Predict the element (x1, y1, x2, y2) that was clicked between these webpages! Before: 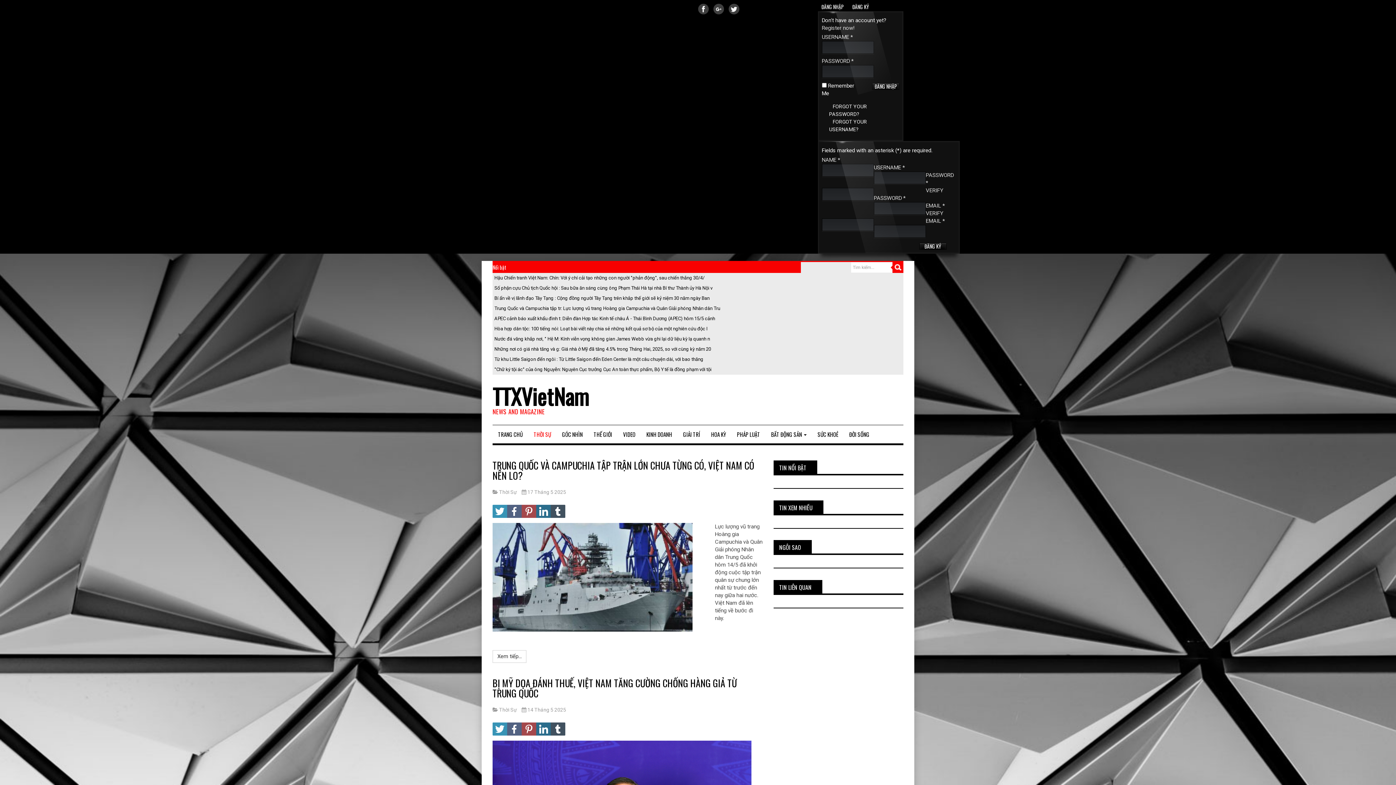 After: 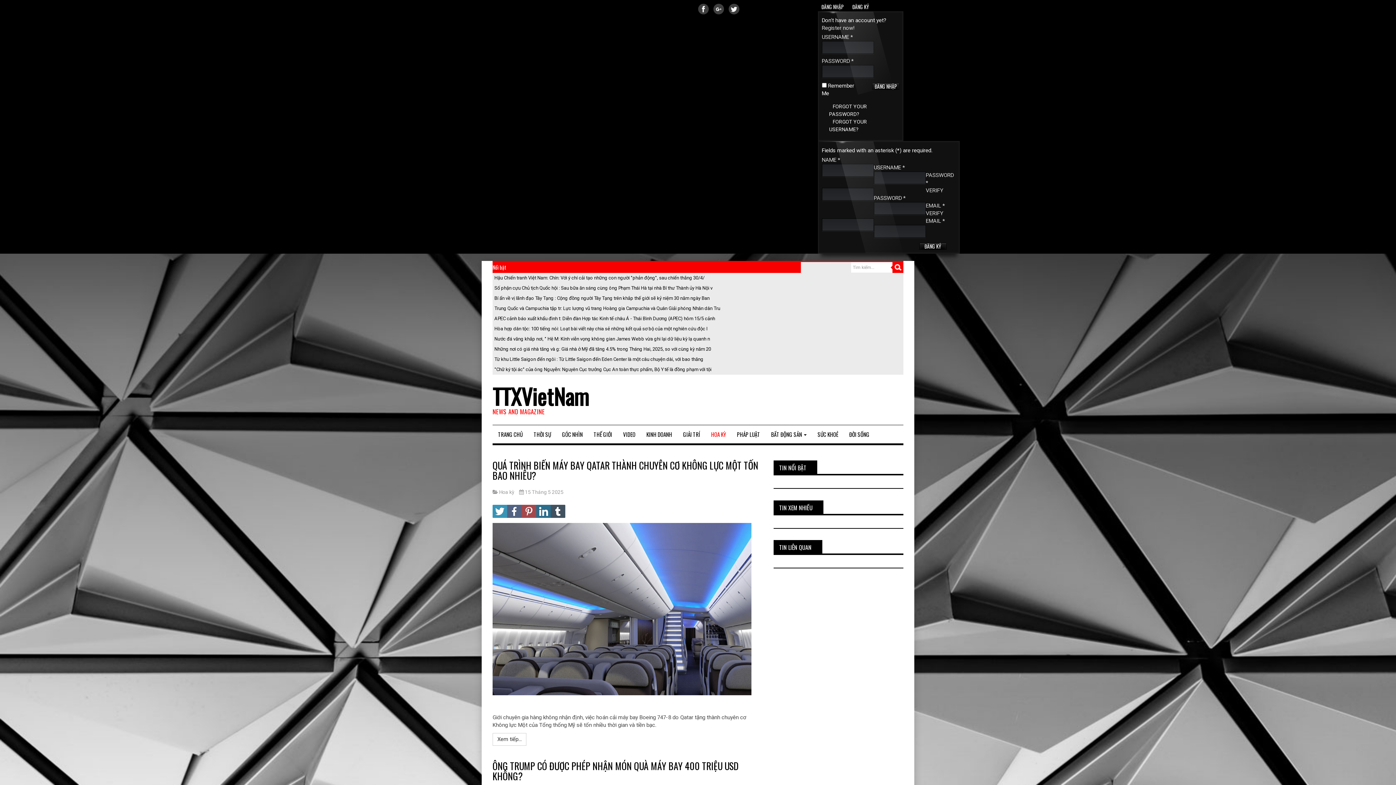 Action: bbox: (705, 425, 731, 443) label: HOA KỲ